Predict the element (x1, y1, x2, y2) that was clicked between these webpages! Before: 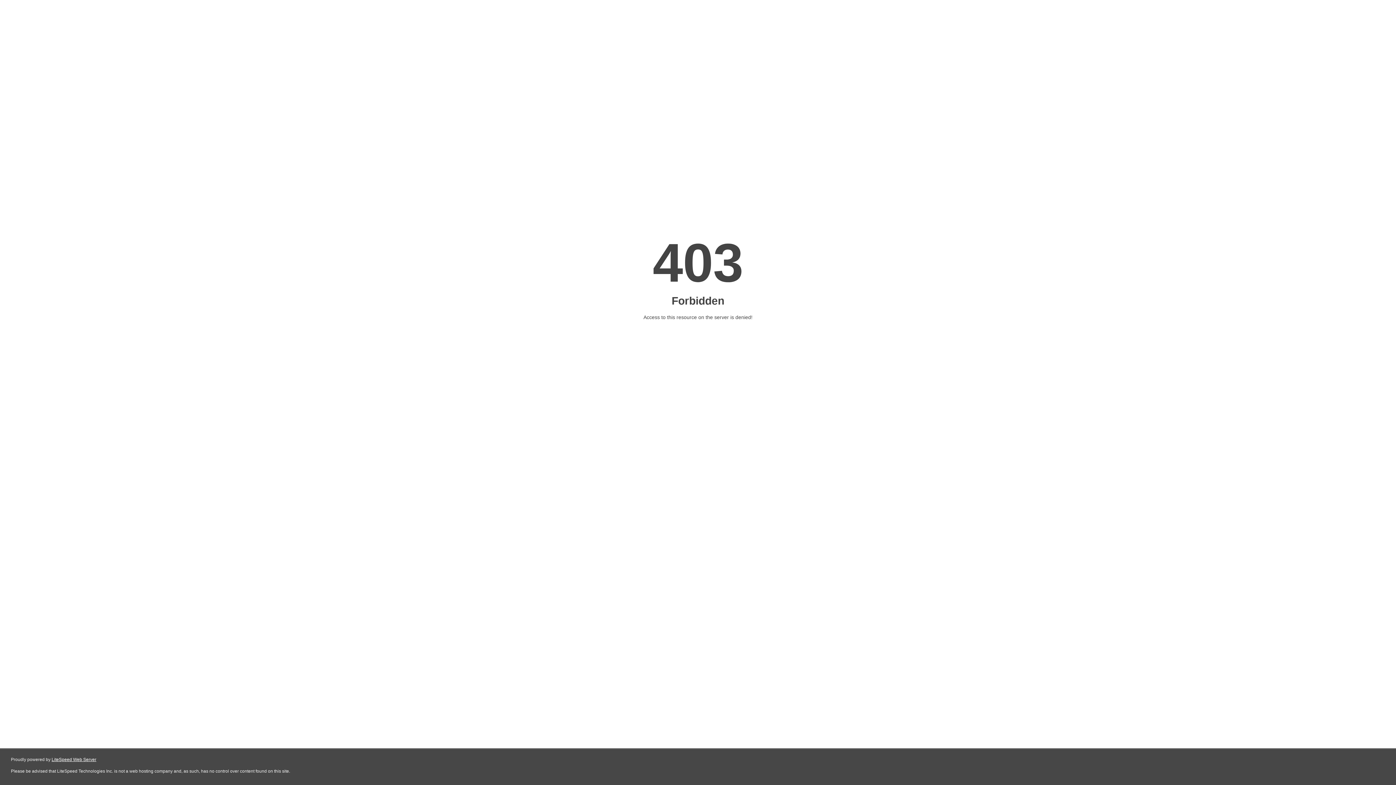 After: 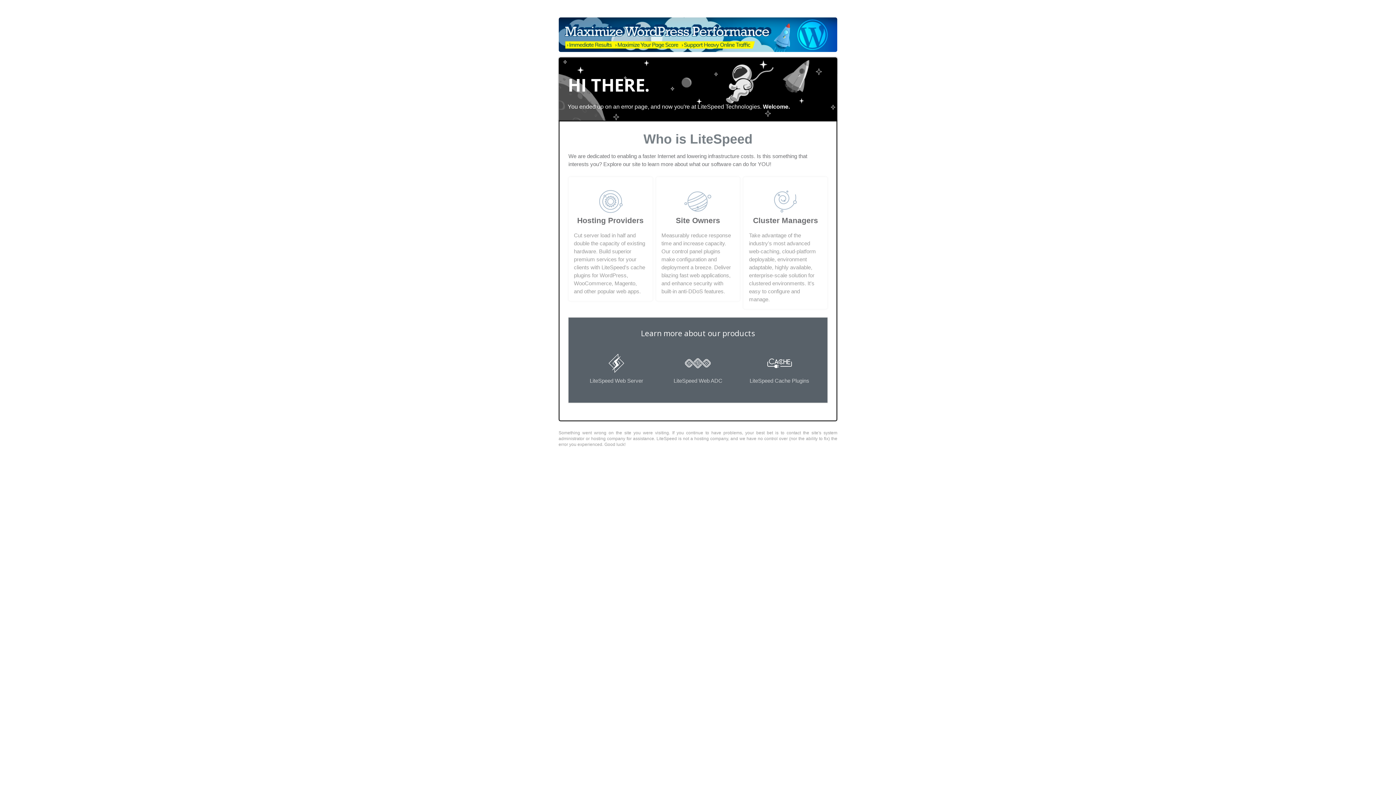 Action: bbox: (51, 757, 96, 762) label: LiteSpeed Web Server